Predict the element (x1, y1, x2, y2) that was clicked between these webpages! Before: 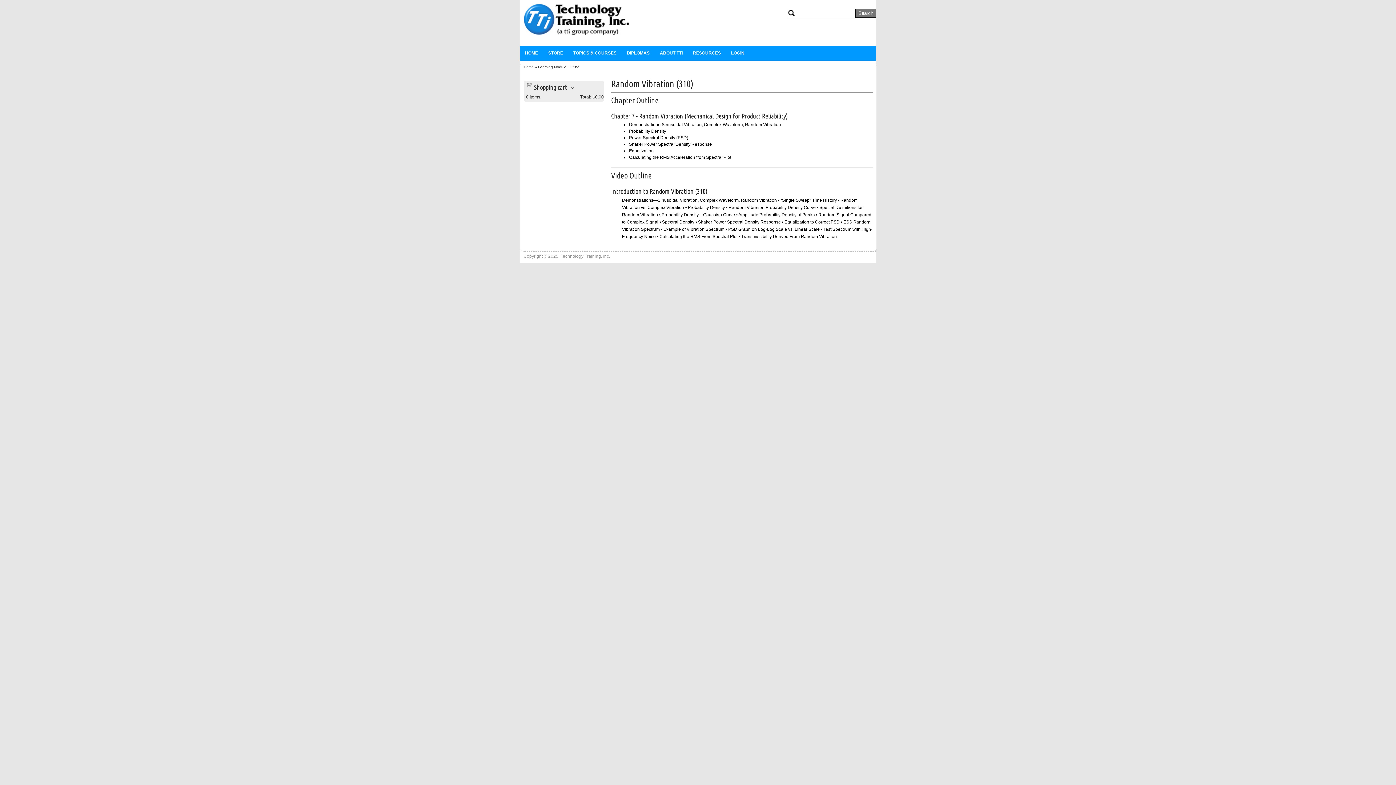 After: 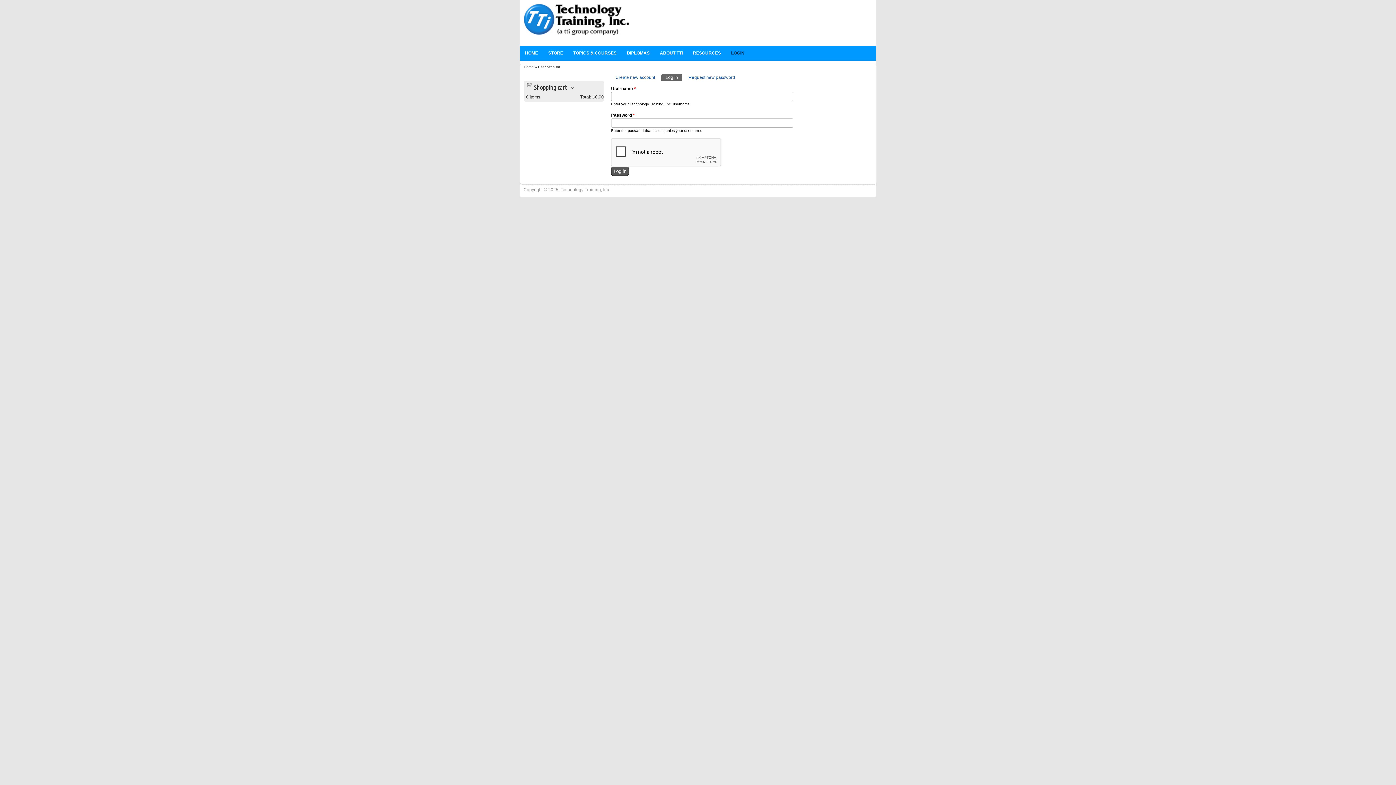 Action: label: LOGIN bbox: (726, 46, 749, 60)